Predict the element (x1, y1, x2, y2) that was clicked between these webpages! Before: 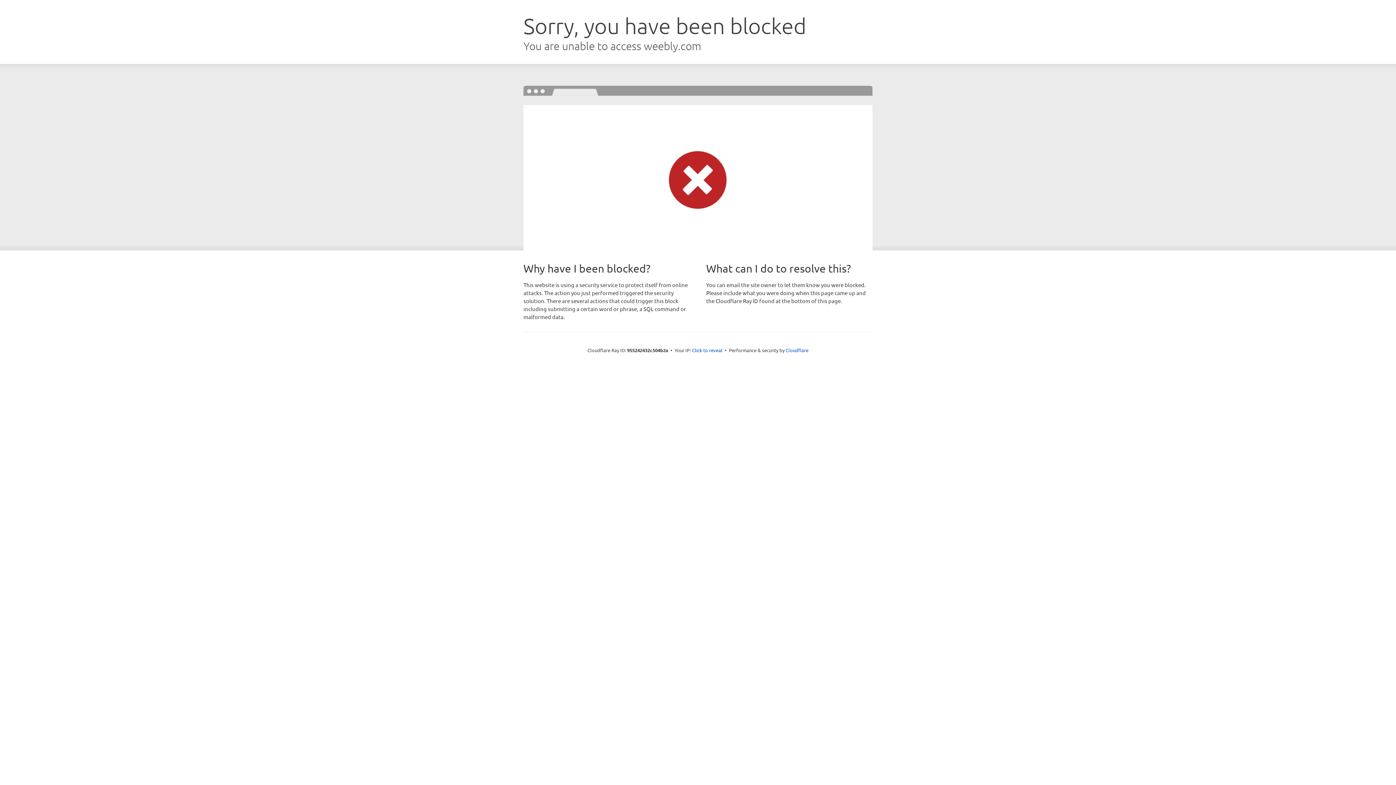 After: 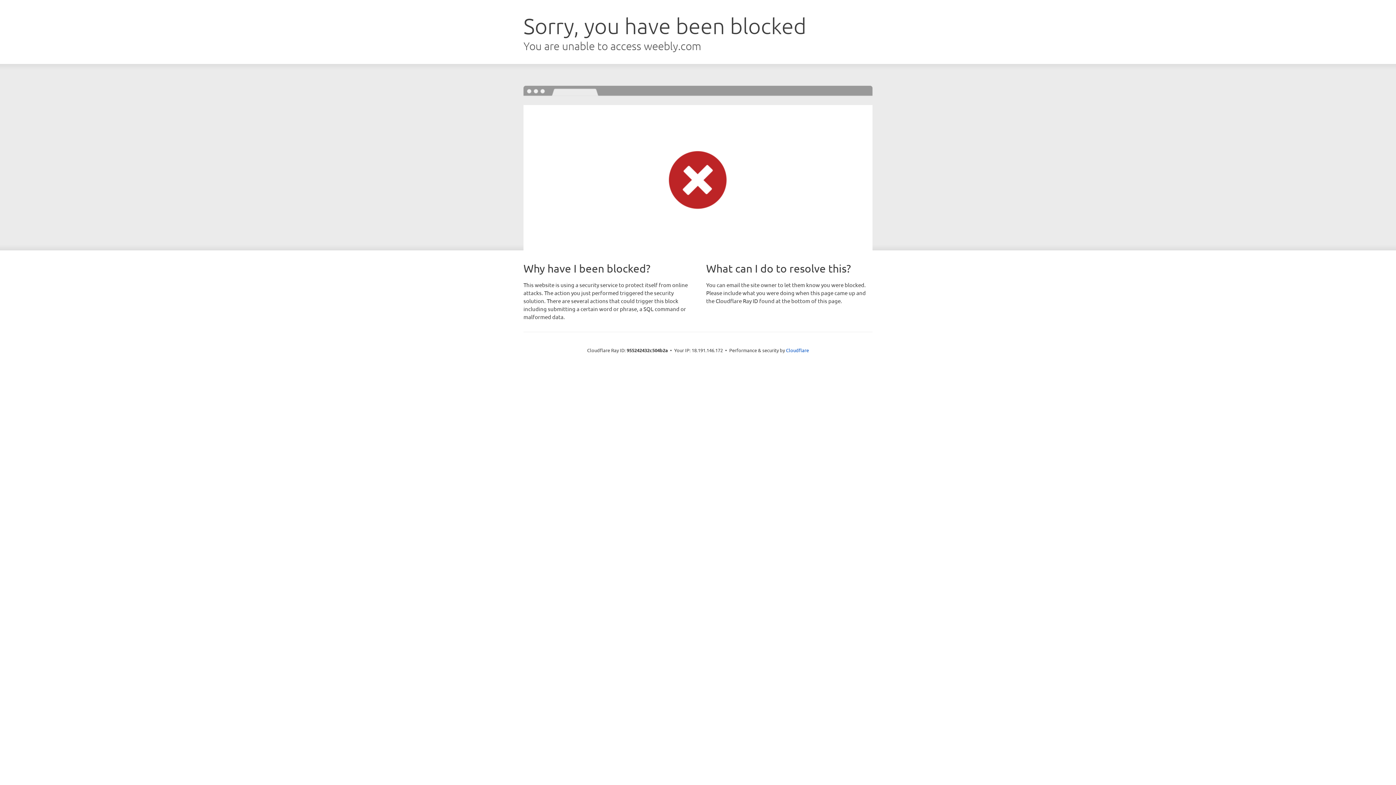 Action: bbox: (692, 346, 722, 353) label: Click to reveal